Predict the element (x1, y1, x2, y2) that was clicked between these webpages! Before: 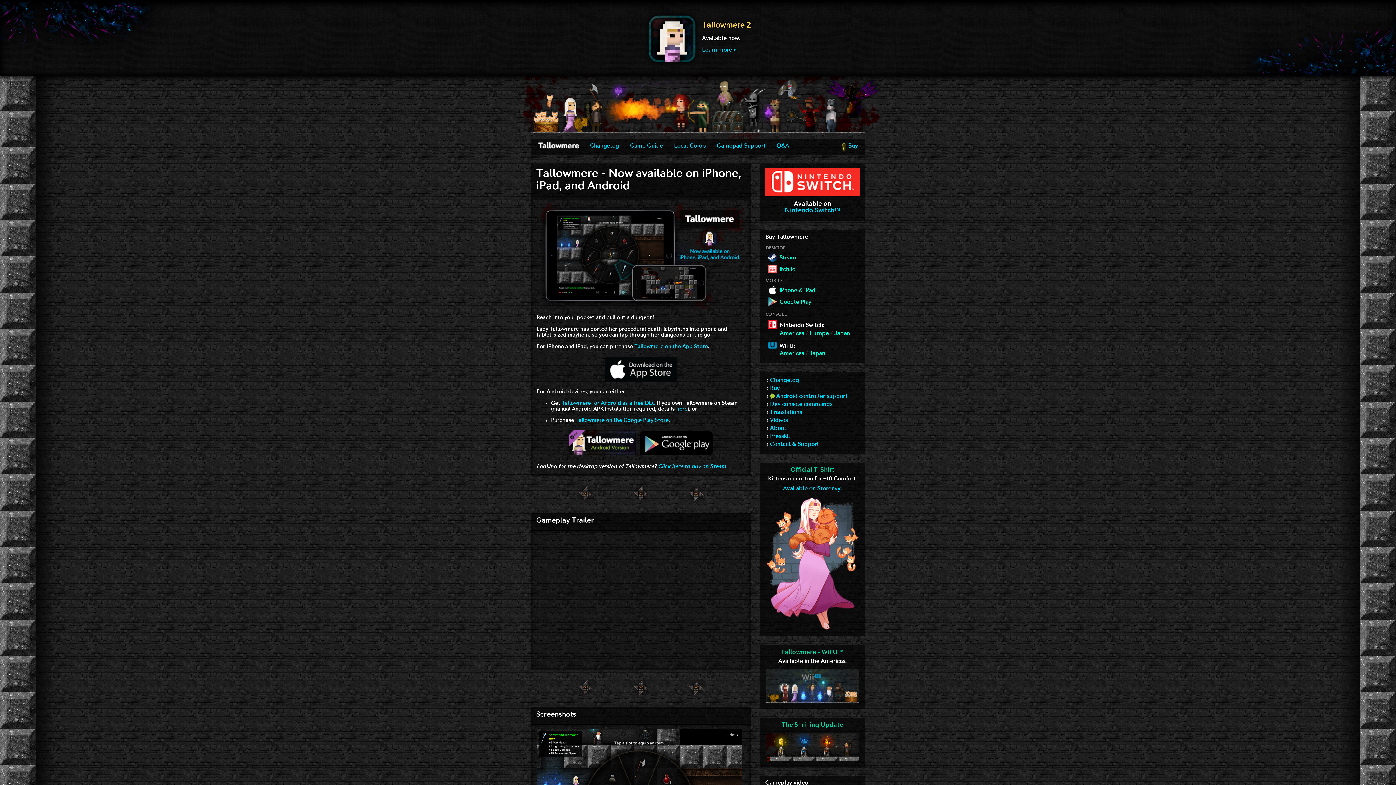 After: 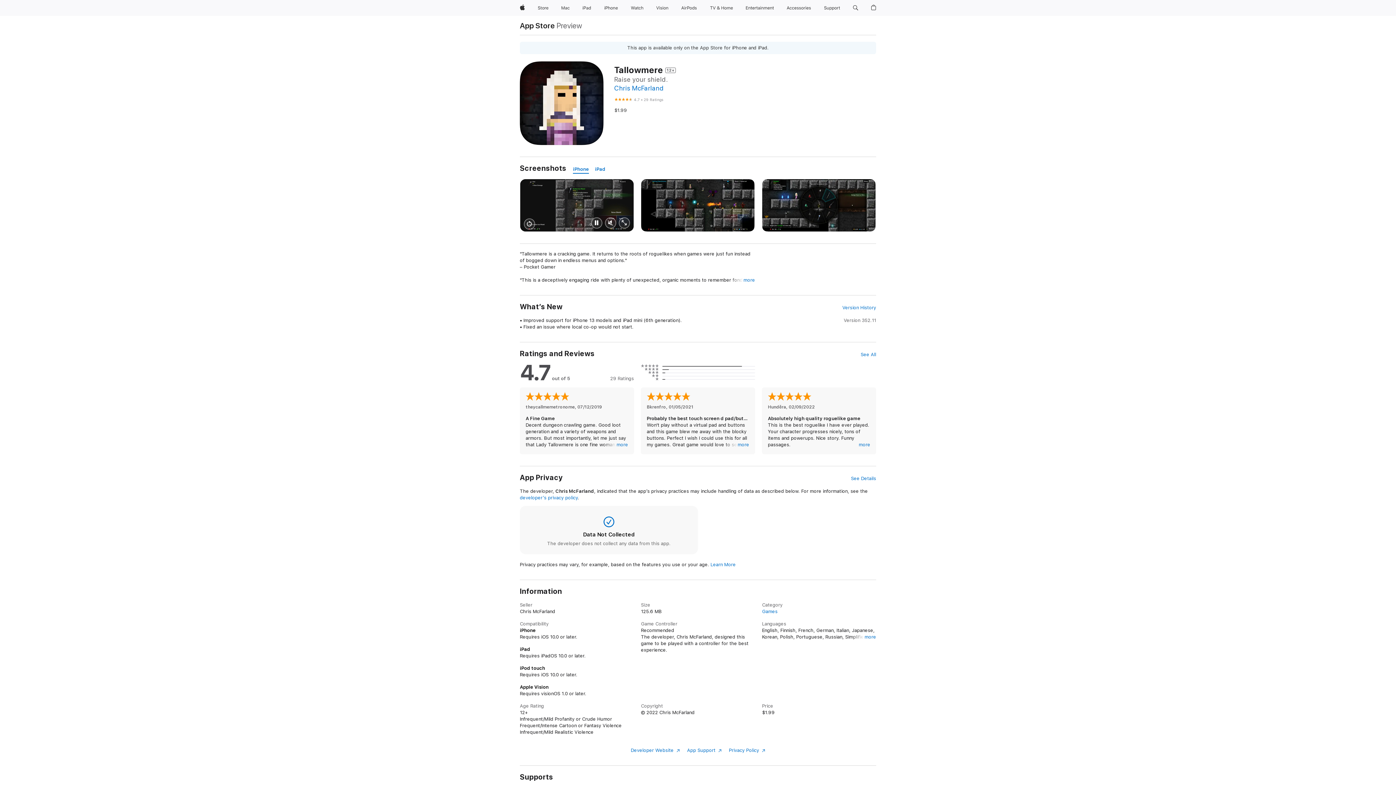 Action: bbox: (768, 288, 815, 293) label:  iPhone & iPad